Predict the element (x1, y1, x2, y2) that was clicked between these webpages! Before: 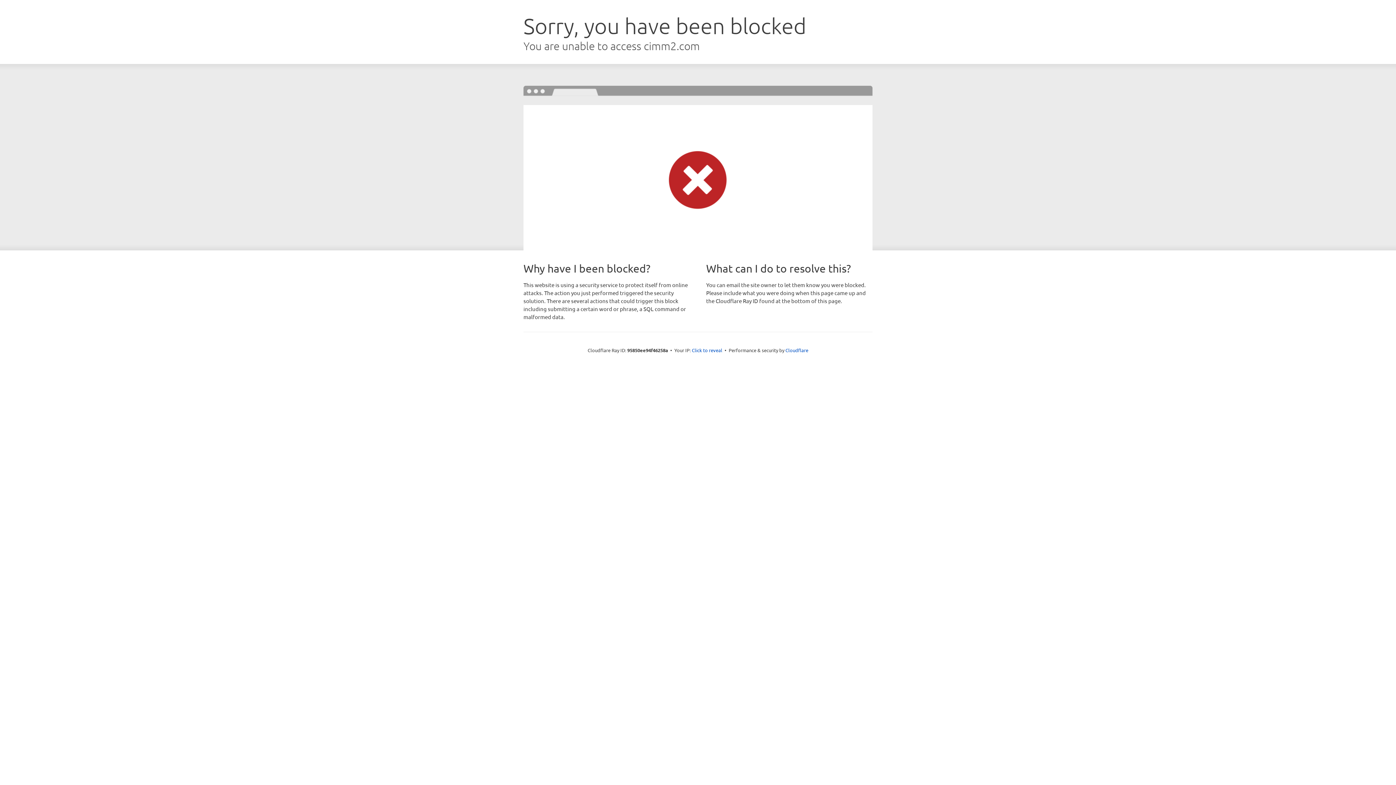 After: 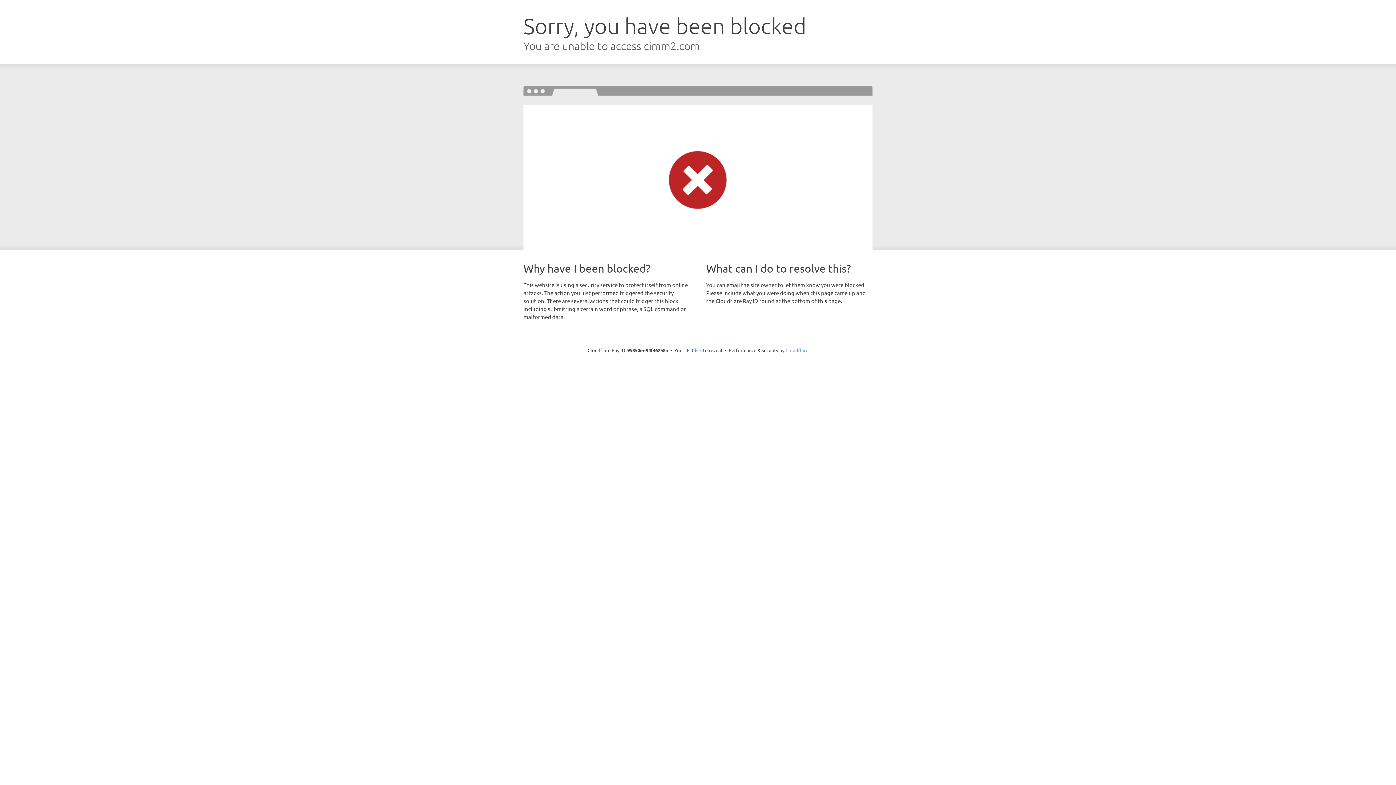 Action: label: Cloudflare bbox: (785, 347, 808, 353)